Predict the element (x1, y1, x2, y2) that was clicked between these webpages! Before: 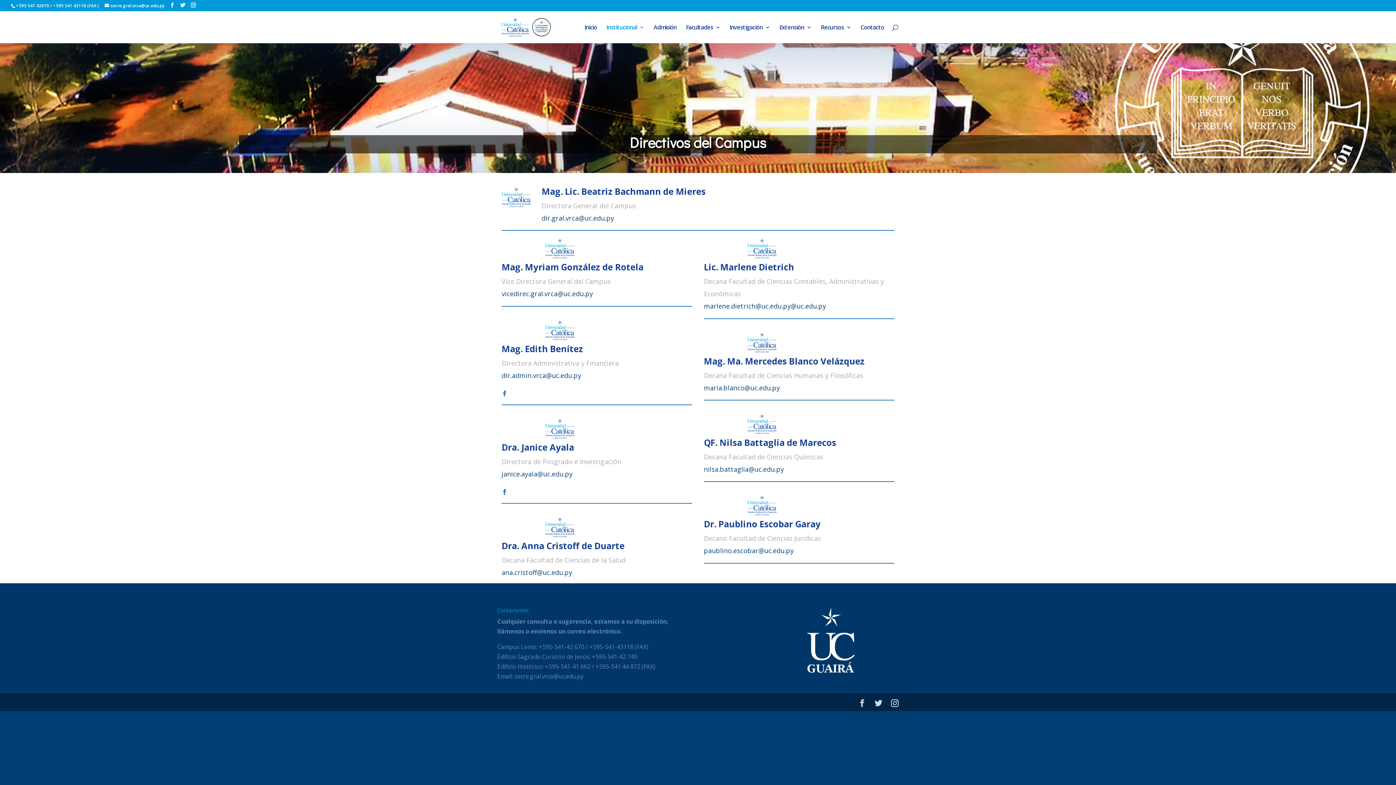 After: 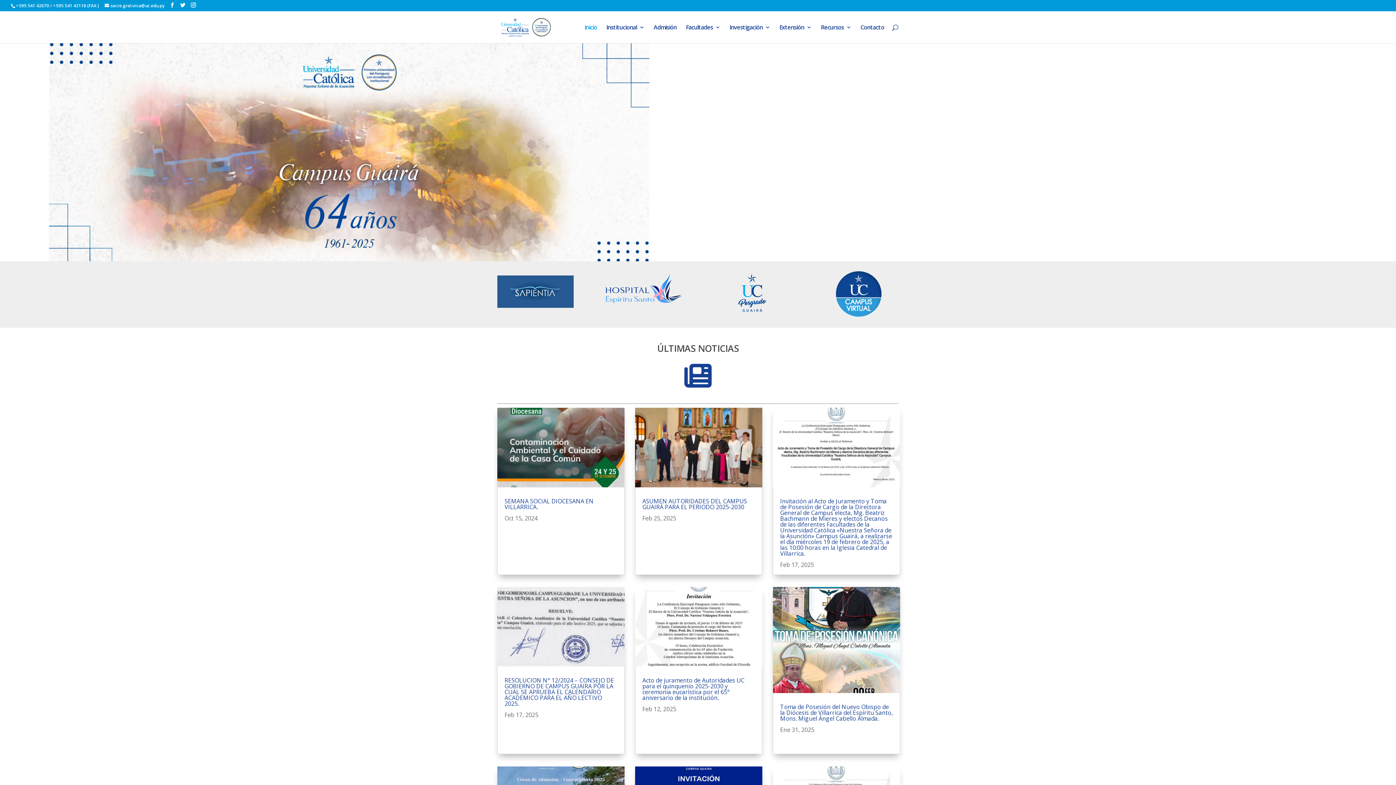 Action: bbox: (498, 22, 552, 30)